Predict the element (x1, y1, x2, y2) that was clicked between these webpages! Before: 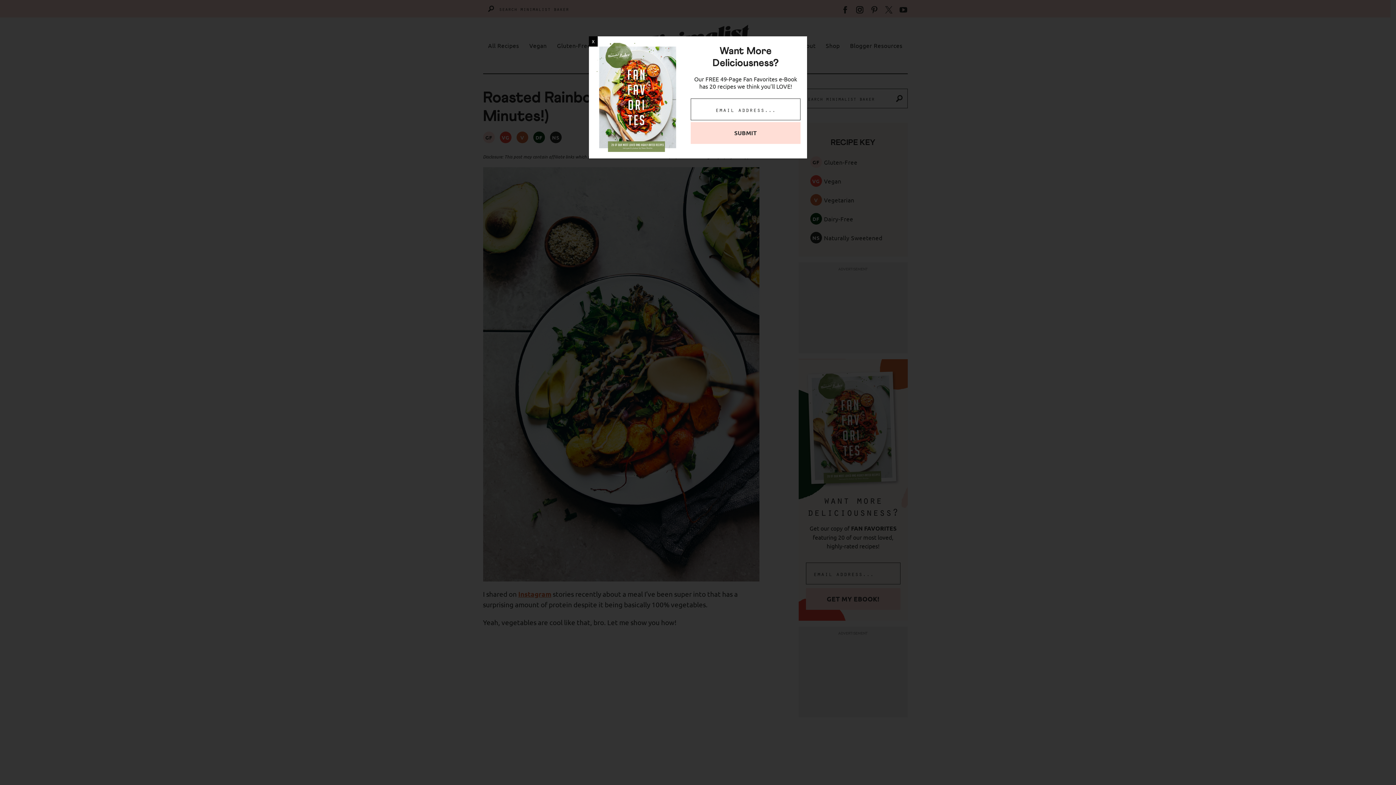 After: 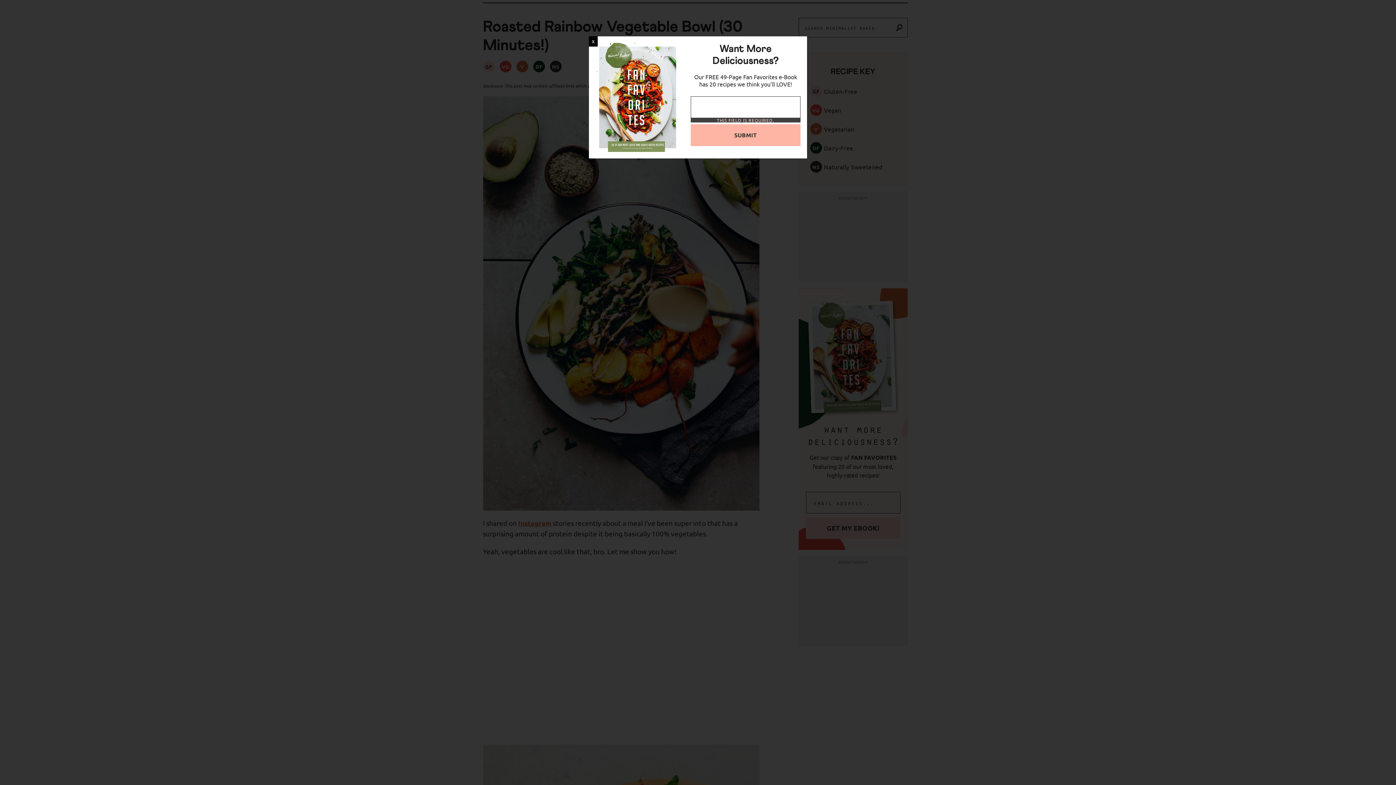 Action: label: SUBMIT bbox: (690, 122, 800, 143)